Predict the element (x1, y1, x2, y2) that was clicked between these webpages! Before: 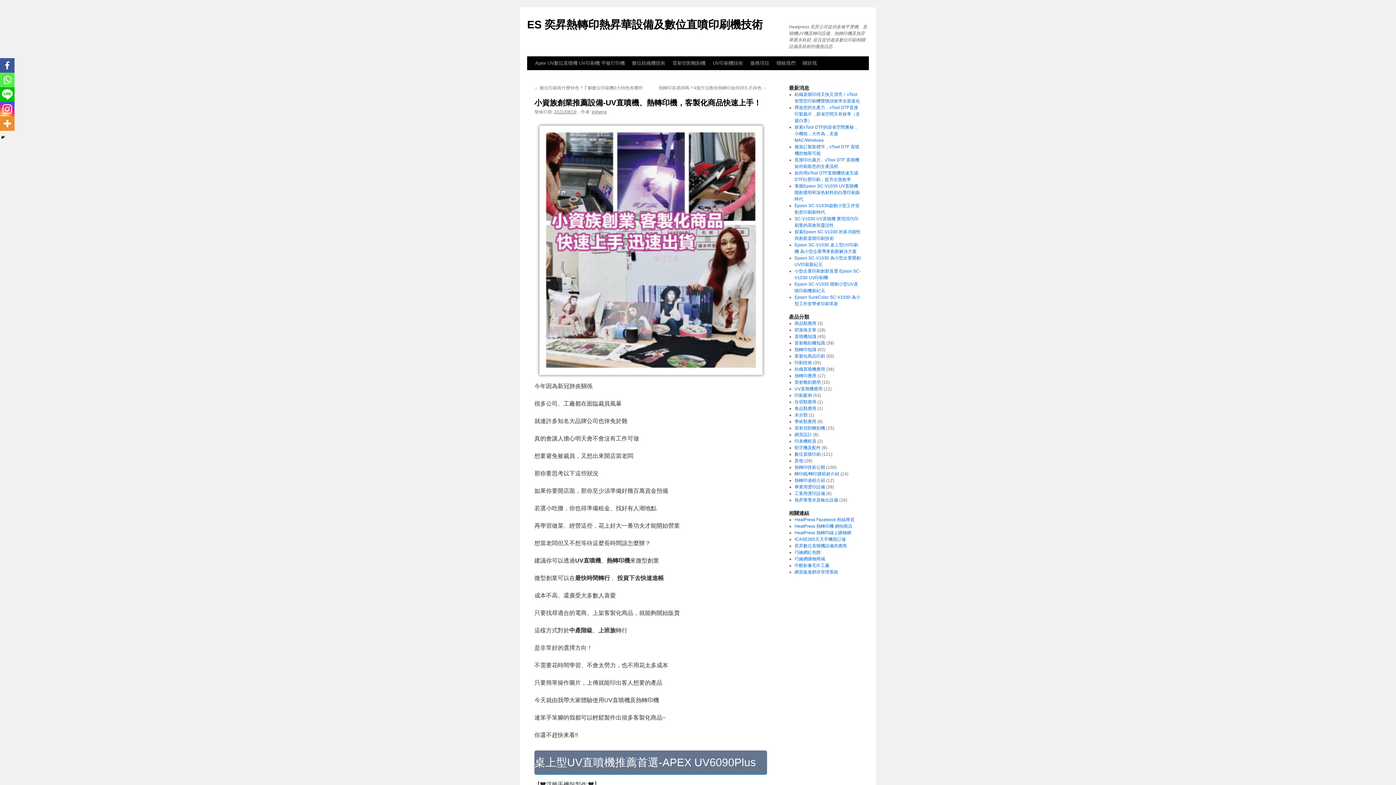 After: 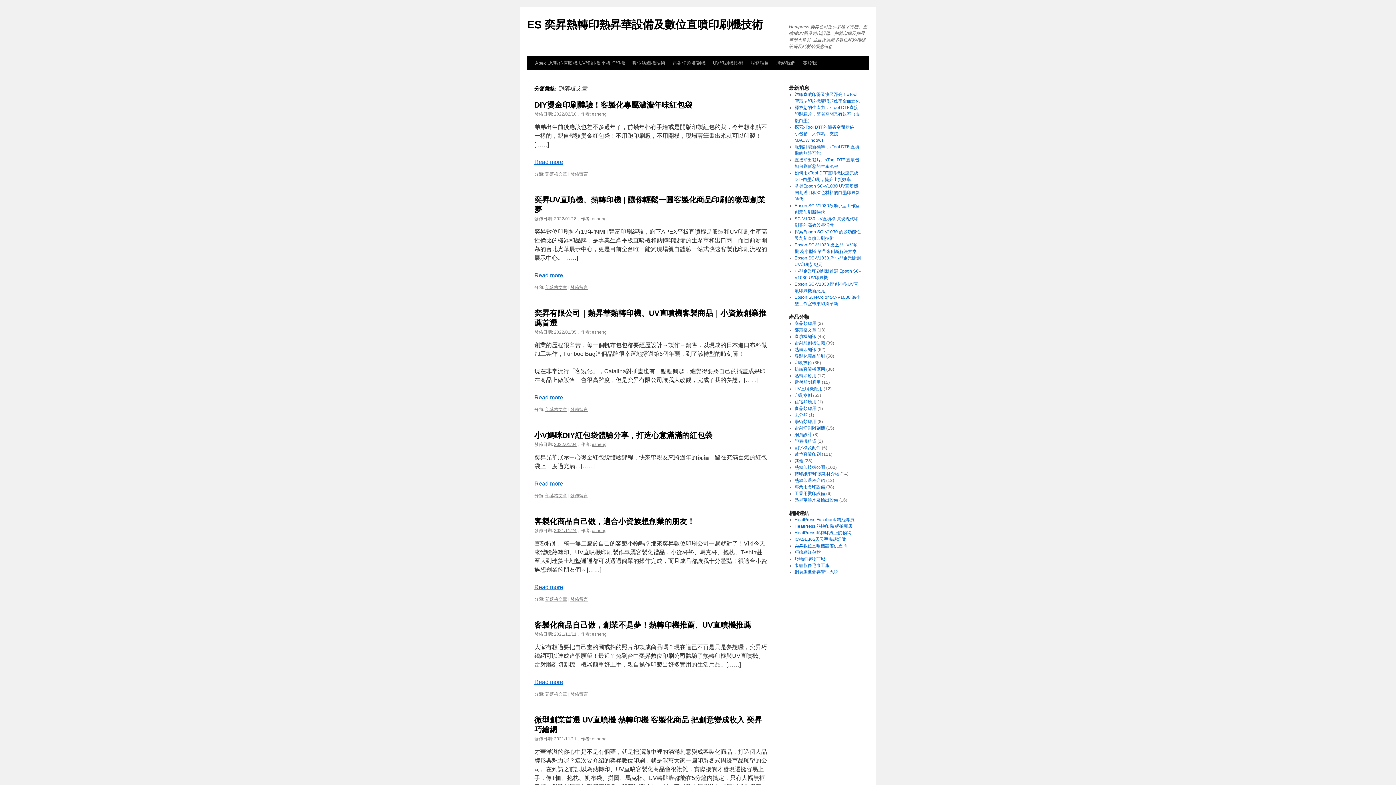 Action: bbox: (794, 327, 816, 332) label: 部落格文章